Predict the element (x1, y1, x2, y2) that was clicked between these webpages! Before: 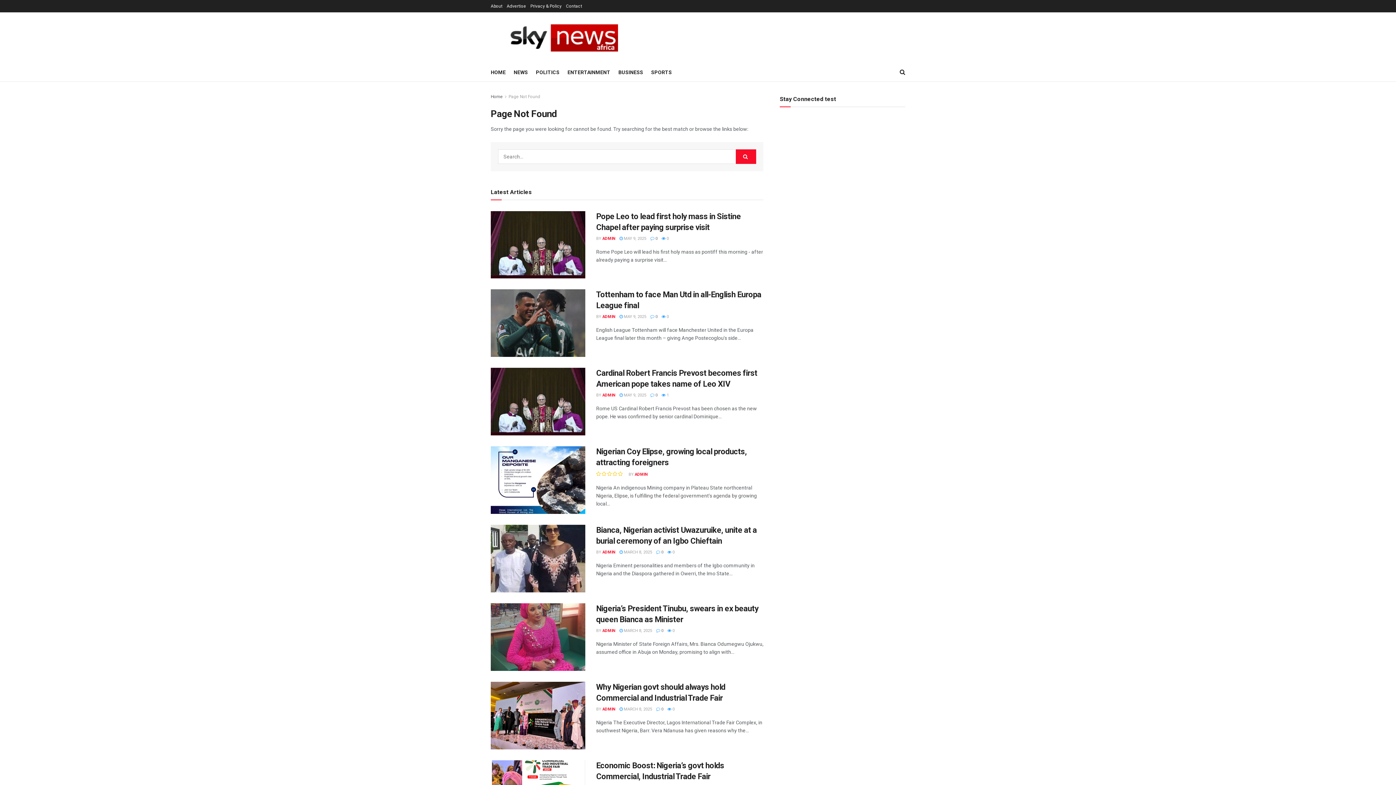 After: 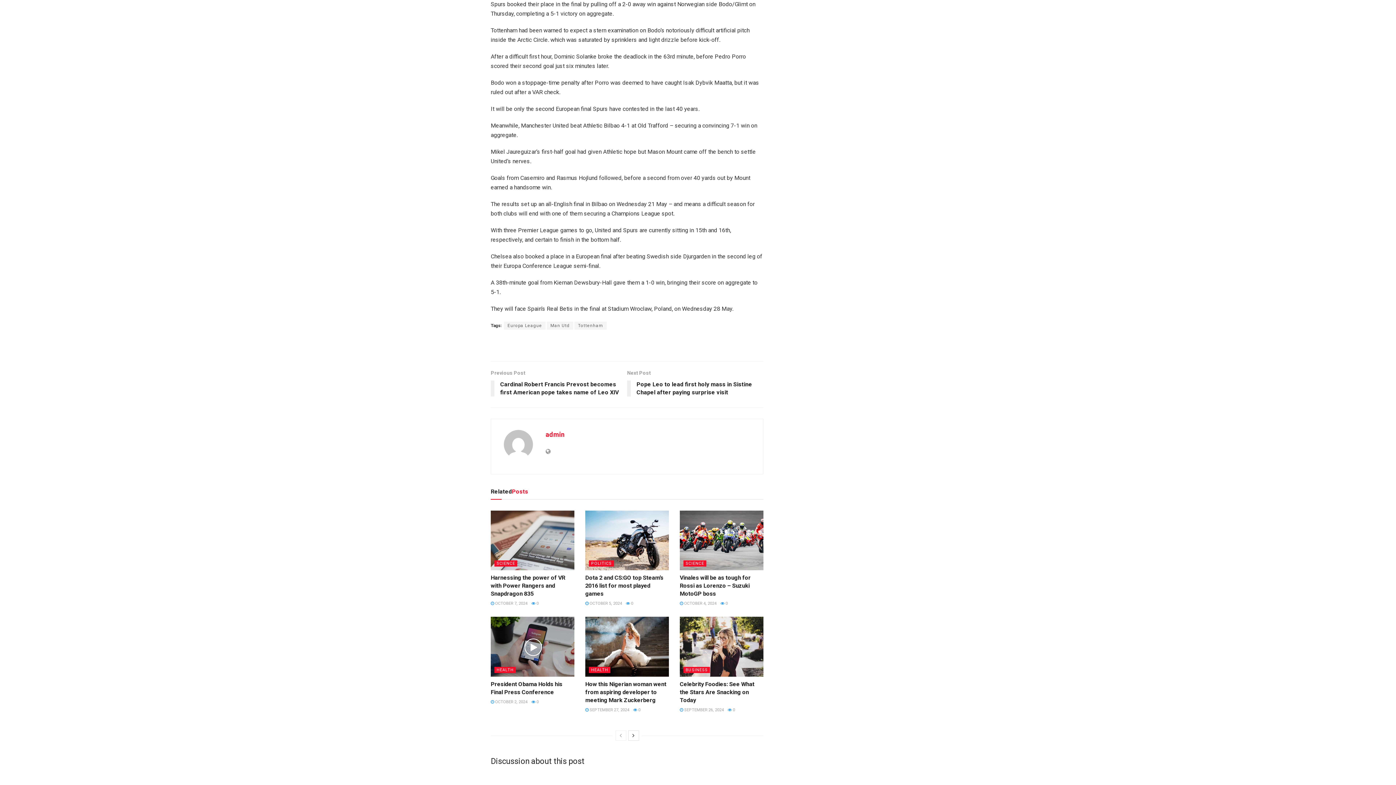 Action: bbox: (650, 314, 657, 319) label:  0